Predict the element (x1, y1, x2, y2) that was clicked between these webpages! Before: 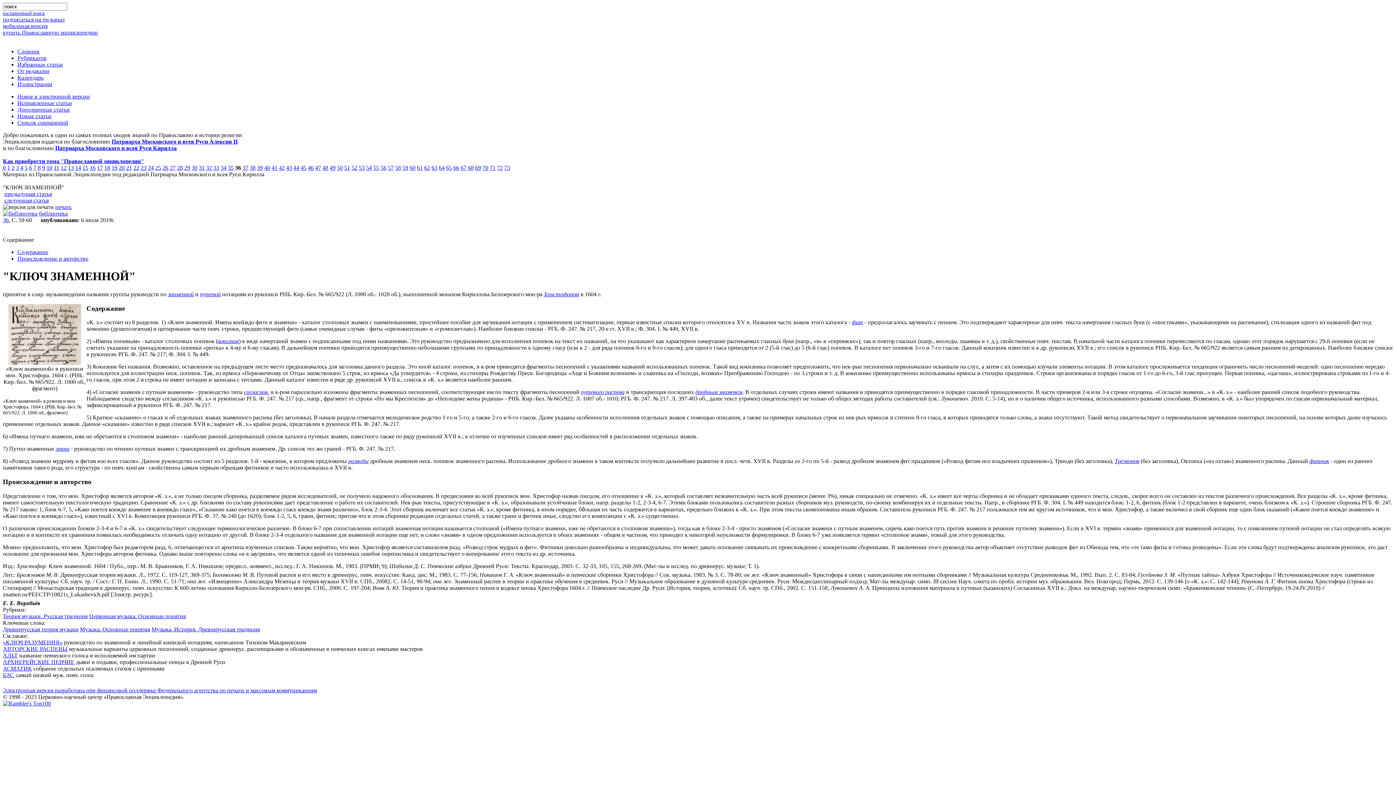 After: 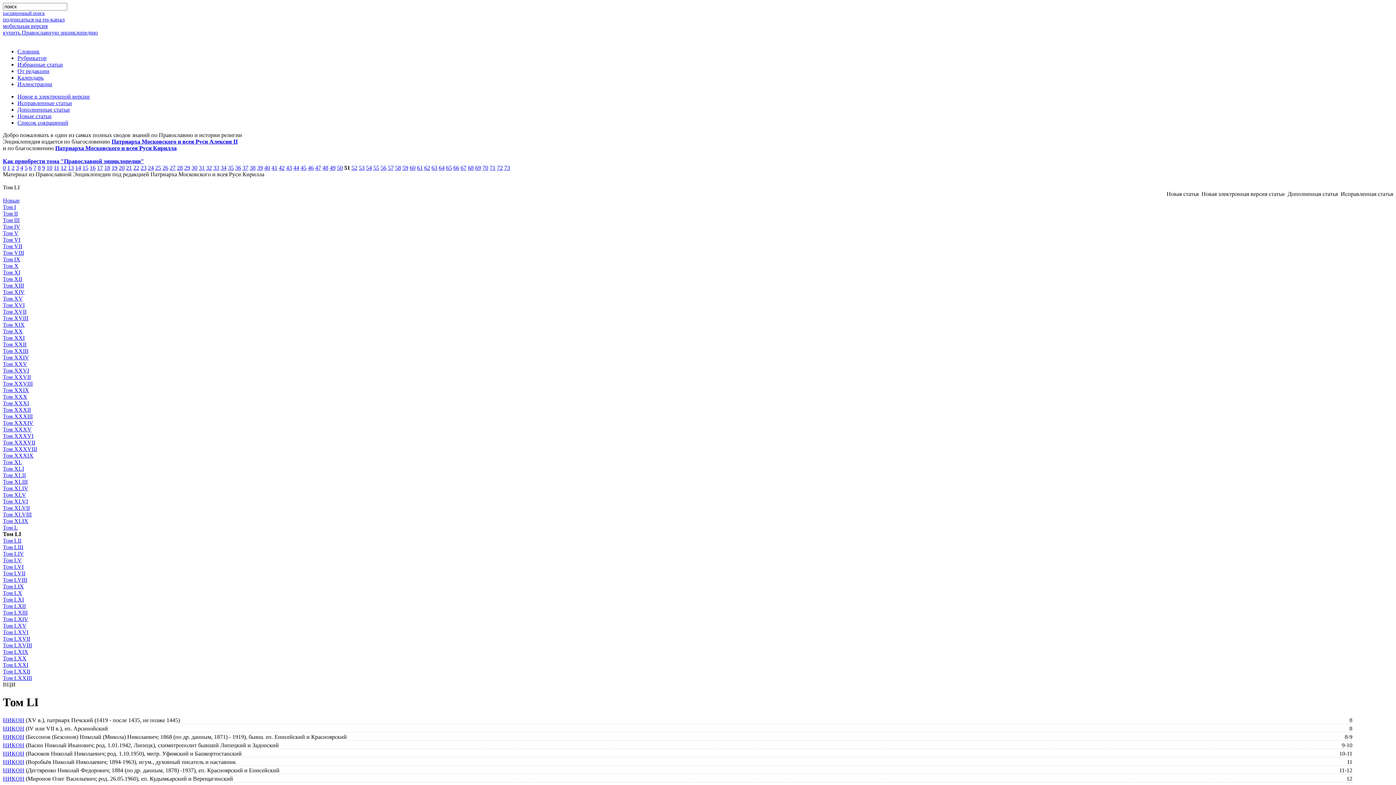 Action: bbox: (344, 164, 350, 170) label: 51